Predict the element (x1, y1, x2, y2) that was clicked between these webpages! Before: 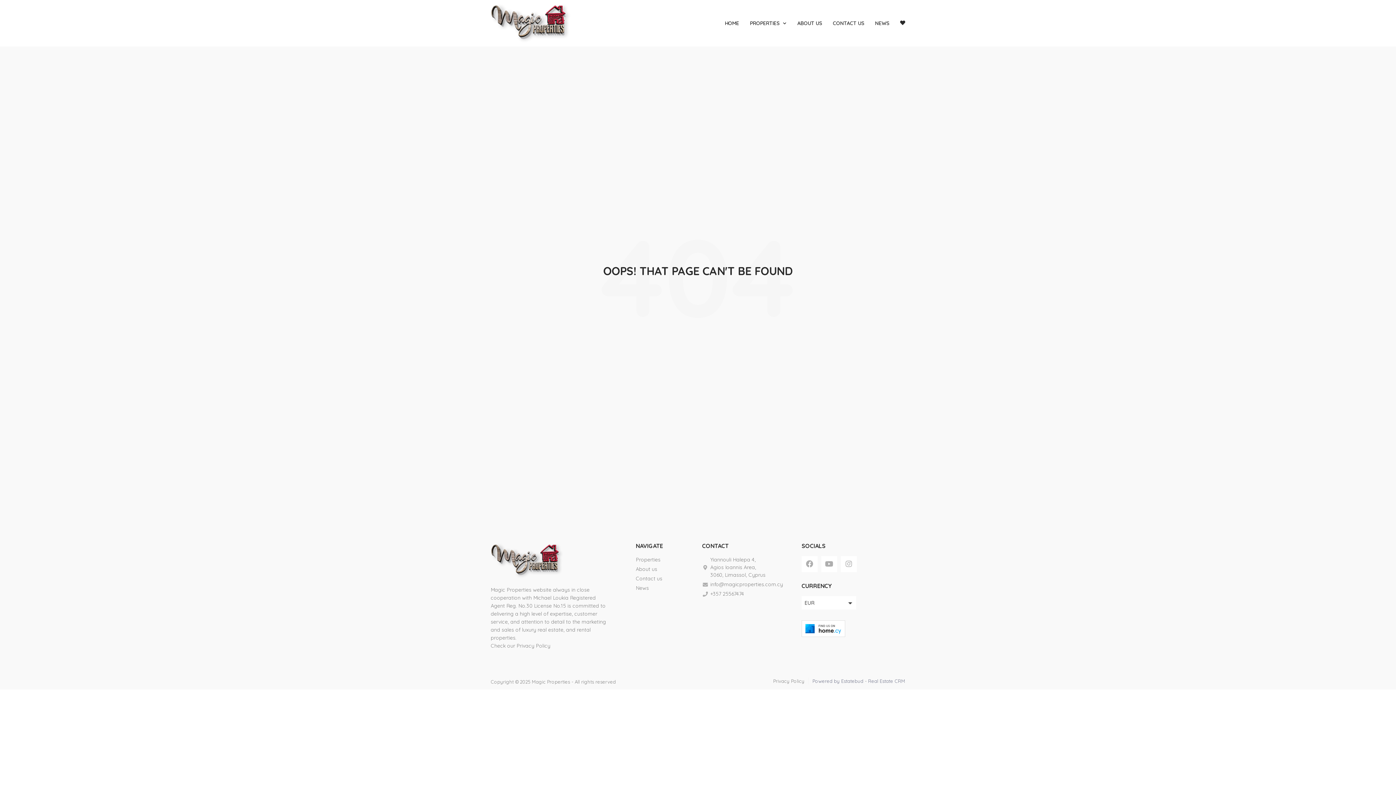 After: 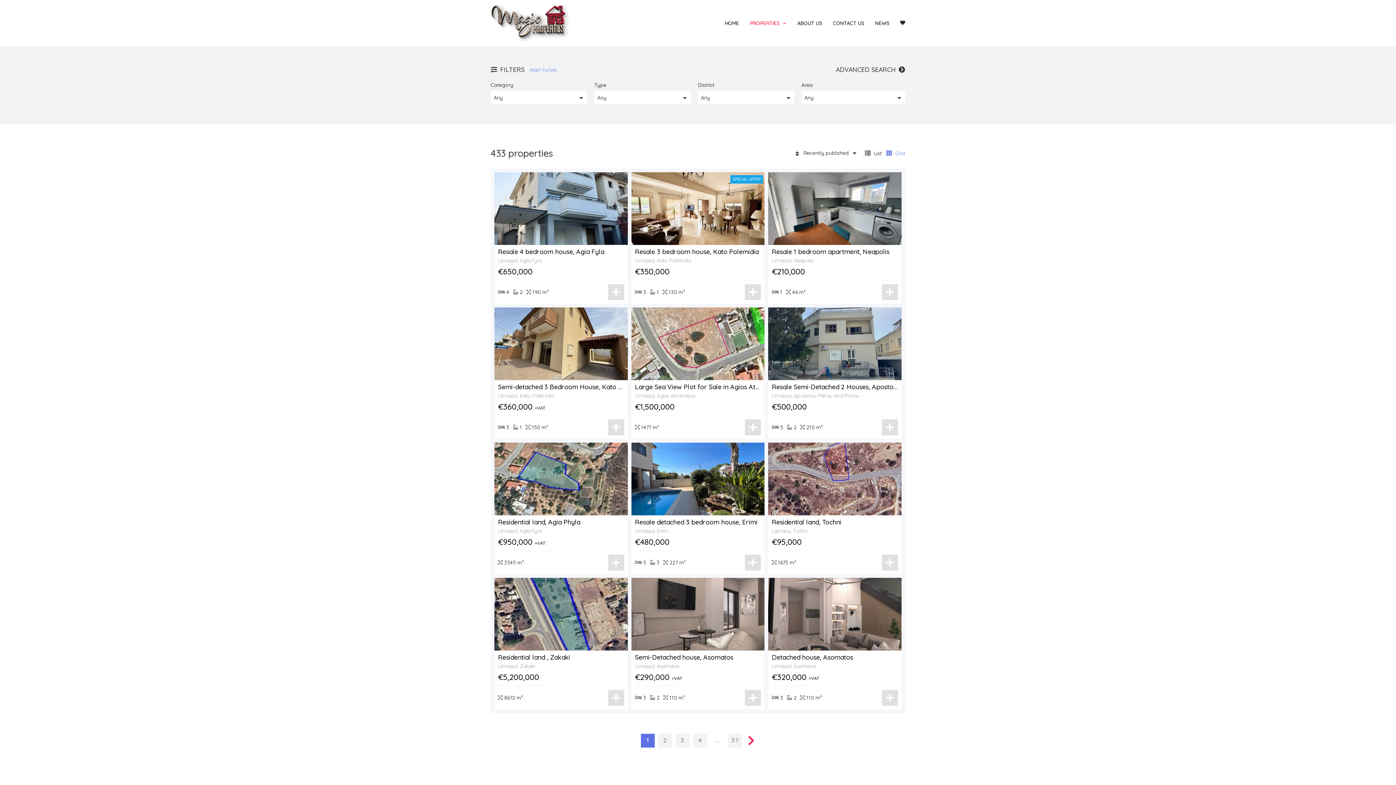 Action: label: Properties bbox: (636, 556, 660, 564)